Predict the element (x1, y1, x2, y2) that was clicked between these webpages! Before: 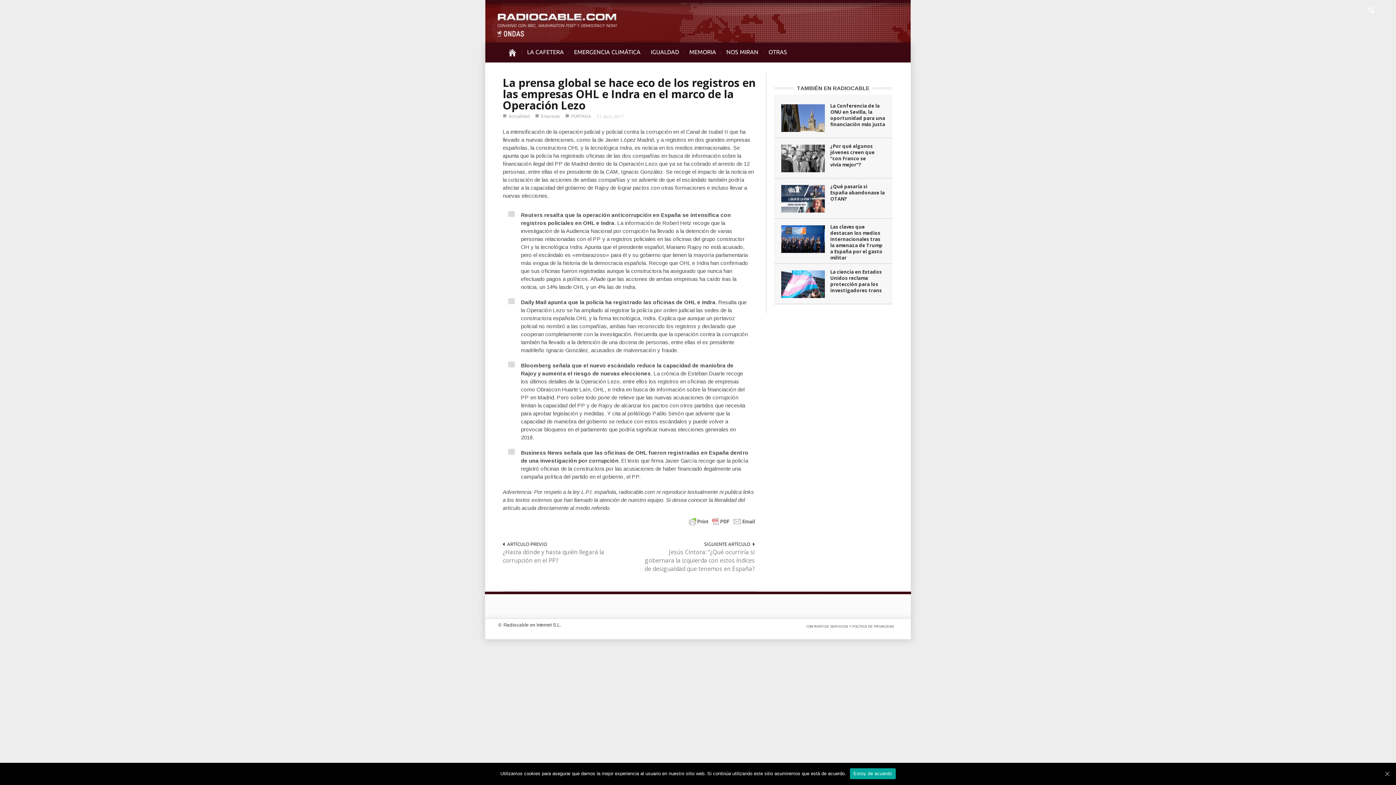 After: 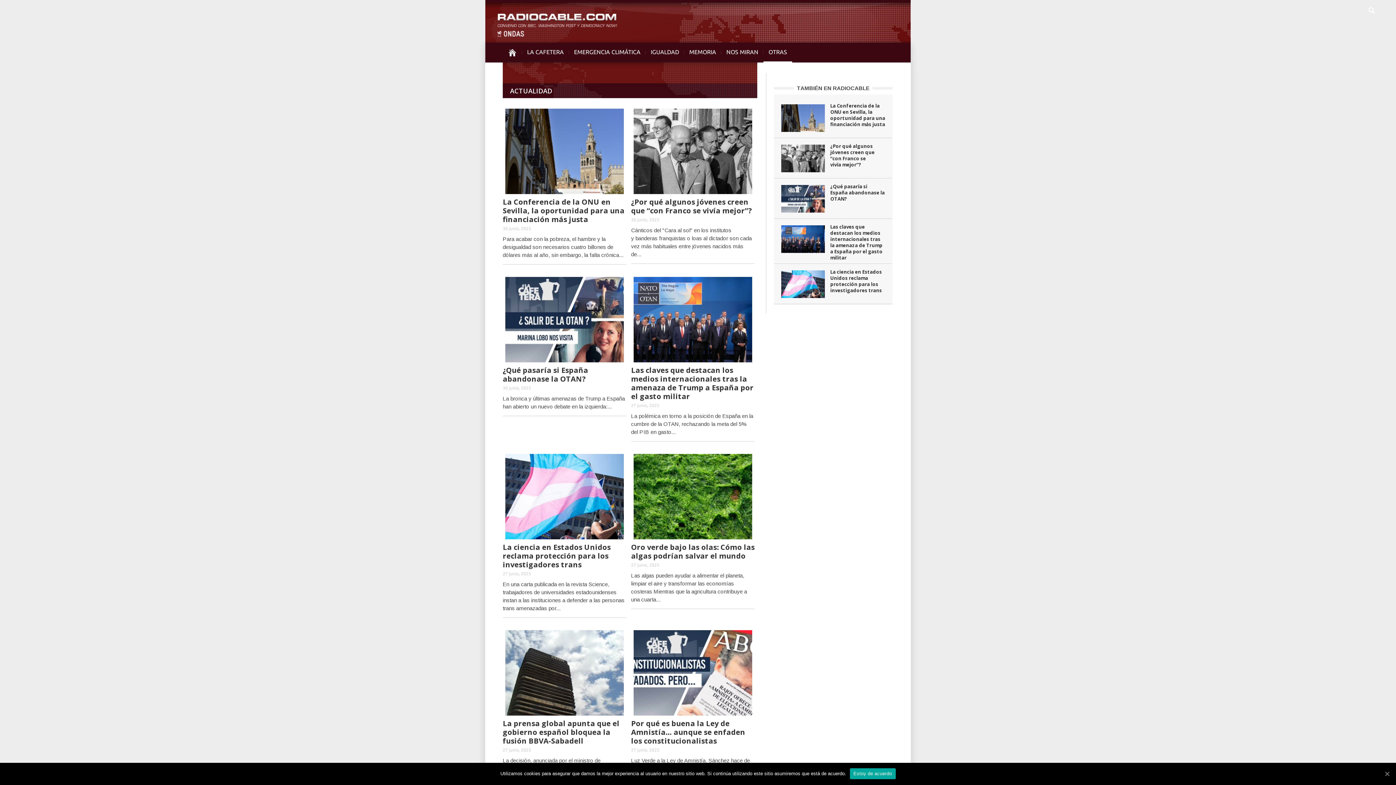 Action: label: Actualidad bbox: (508, 113, 529, 118)